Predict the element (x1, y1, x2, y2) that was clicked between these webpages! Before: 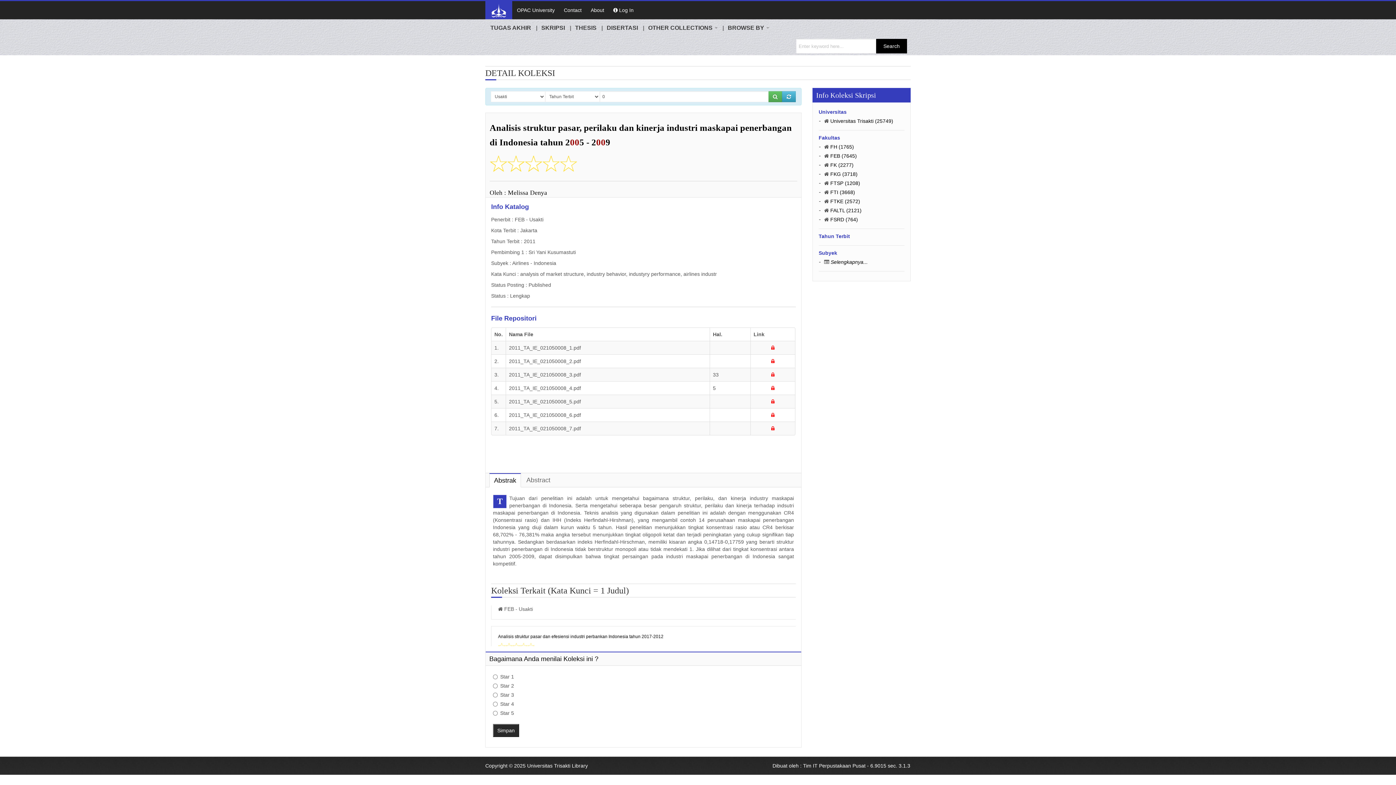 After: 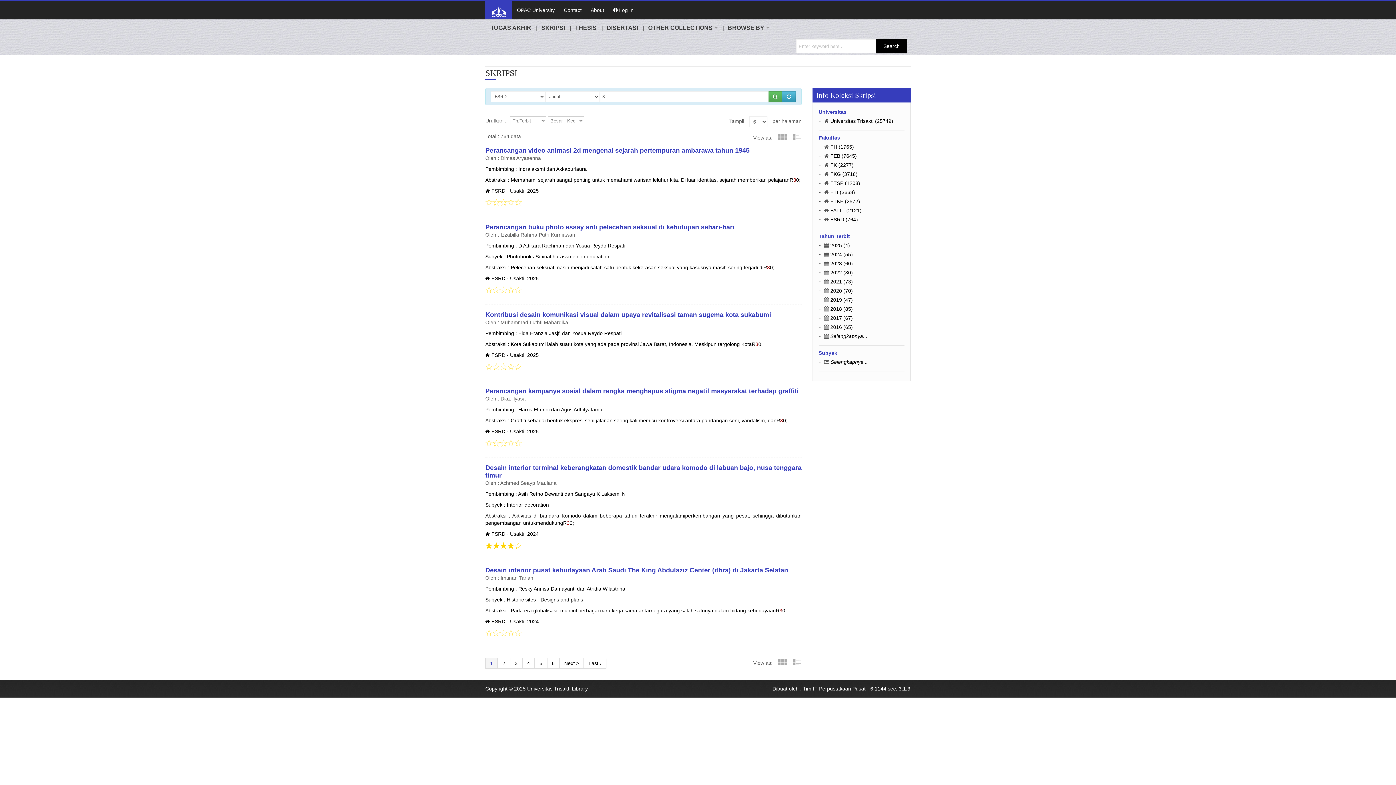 Action: bbox: (830, 216, 858, 222) label: FSRD (764)